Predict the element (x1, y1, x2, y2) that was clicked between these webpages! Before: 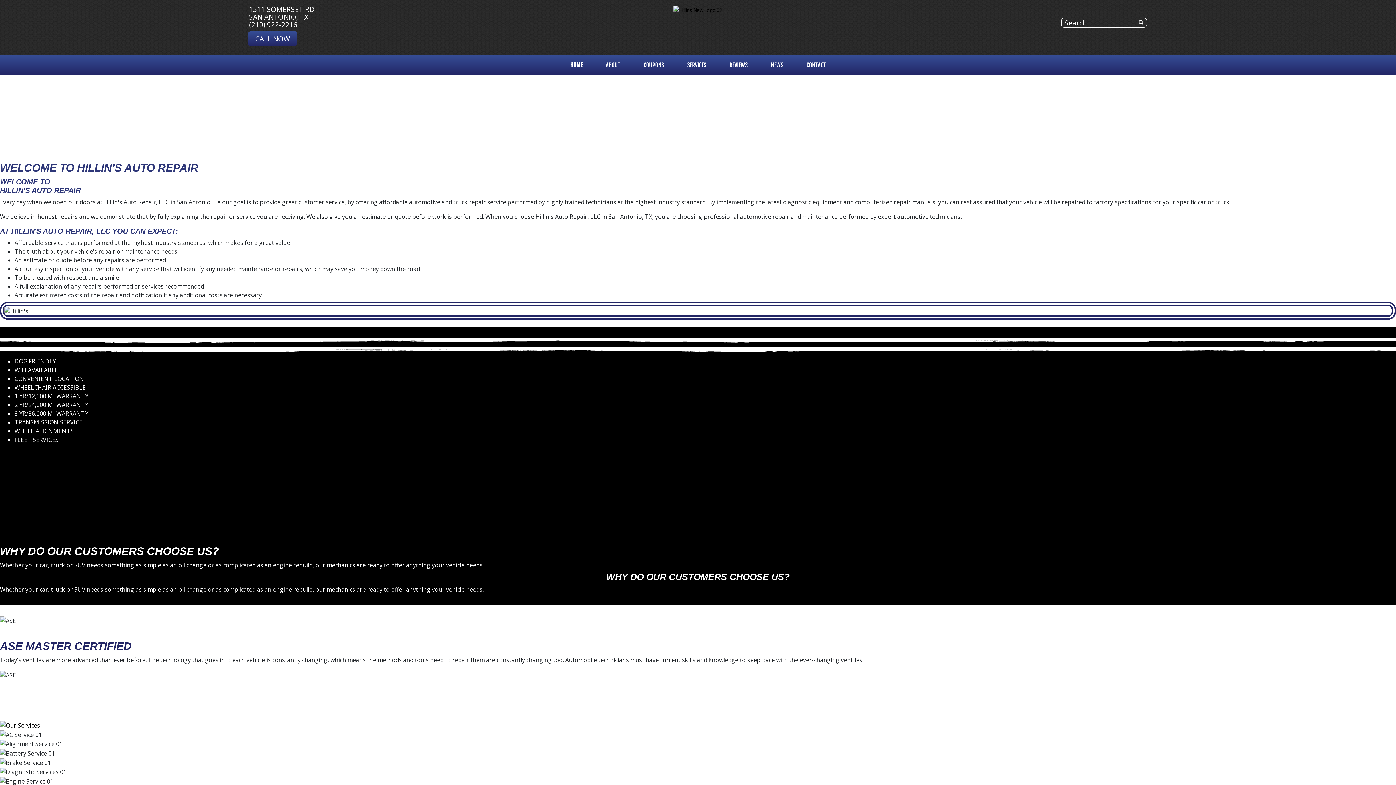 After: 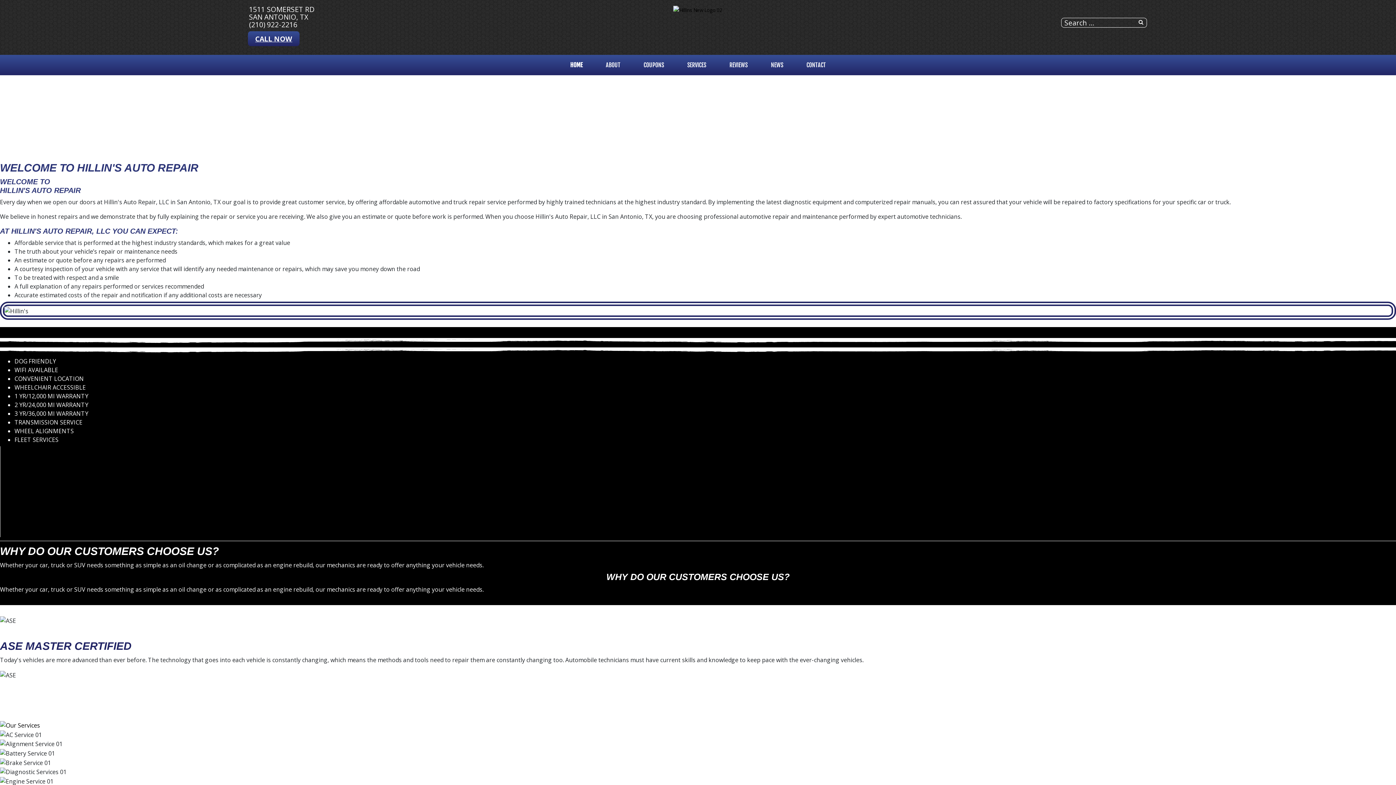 Action: bbox: (248, 31, 297, 46) label: CALL NOW